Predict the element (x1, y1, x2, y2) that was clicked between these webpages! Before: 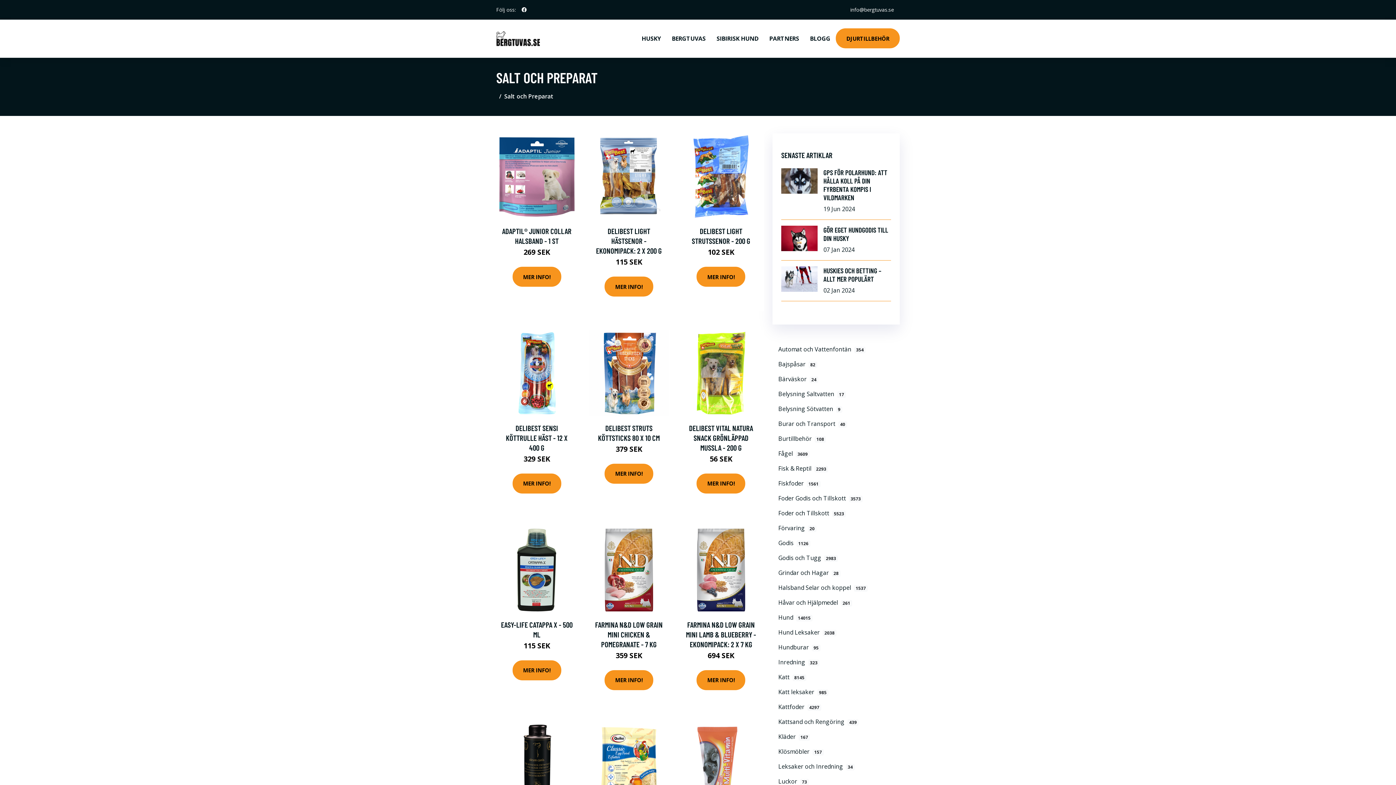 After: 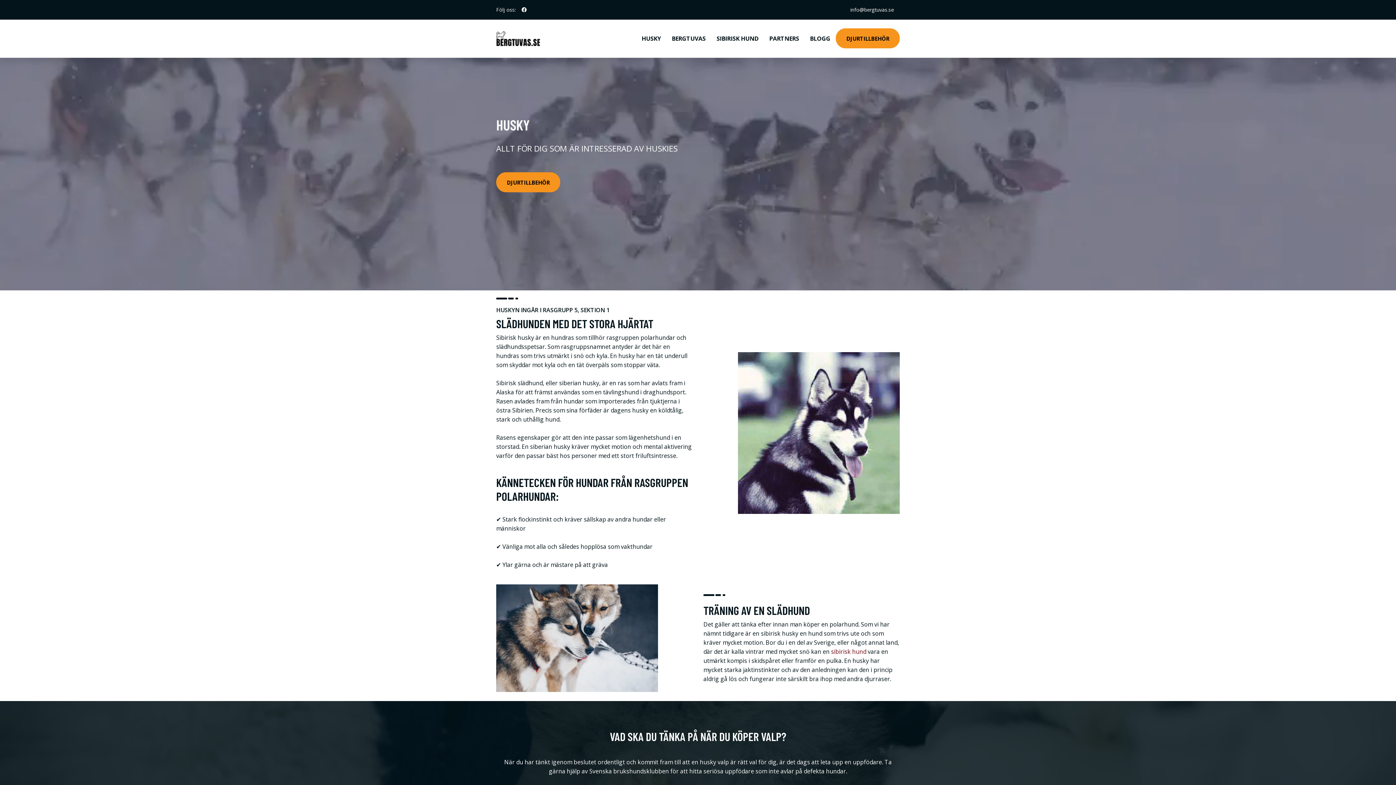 Action: bbox: (636, 19, 666, 57) label: HUSKY